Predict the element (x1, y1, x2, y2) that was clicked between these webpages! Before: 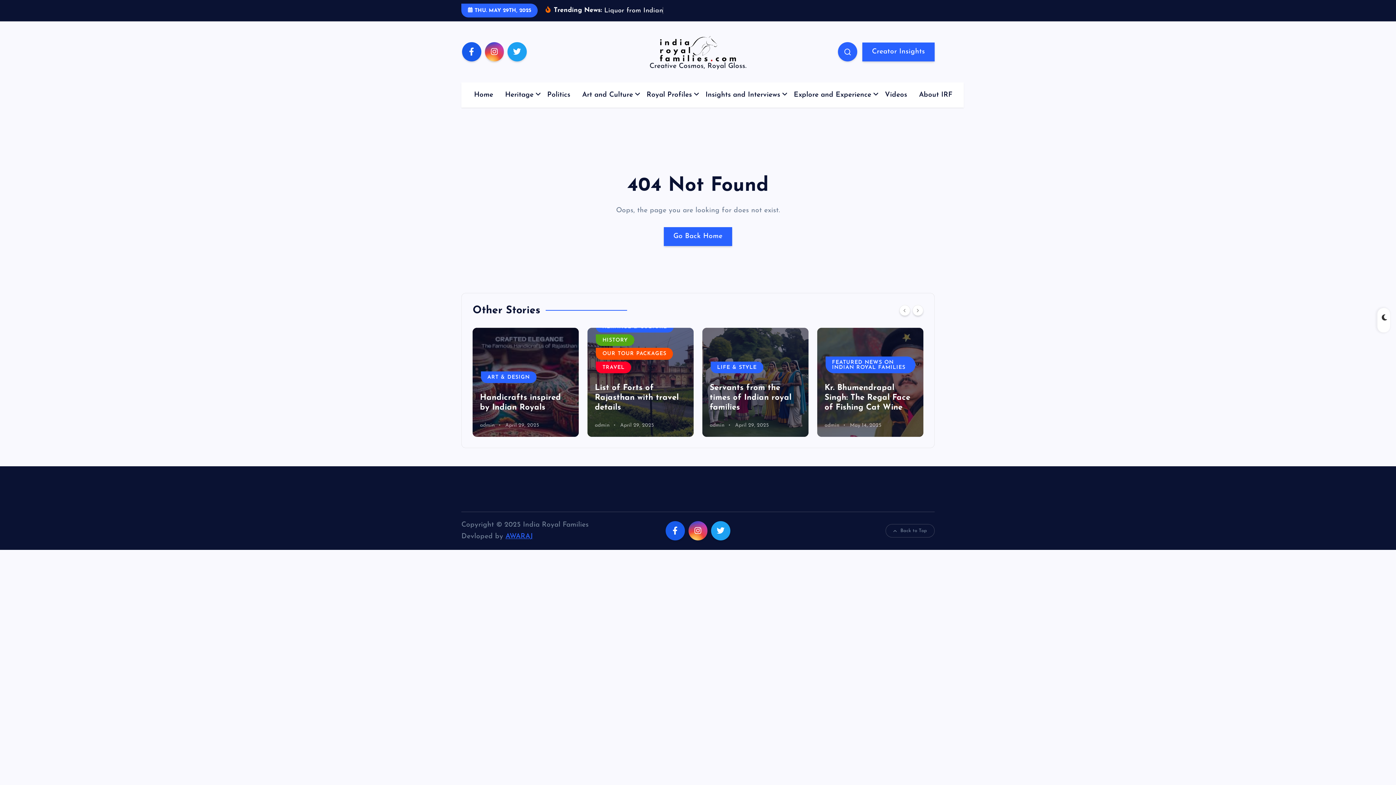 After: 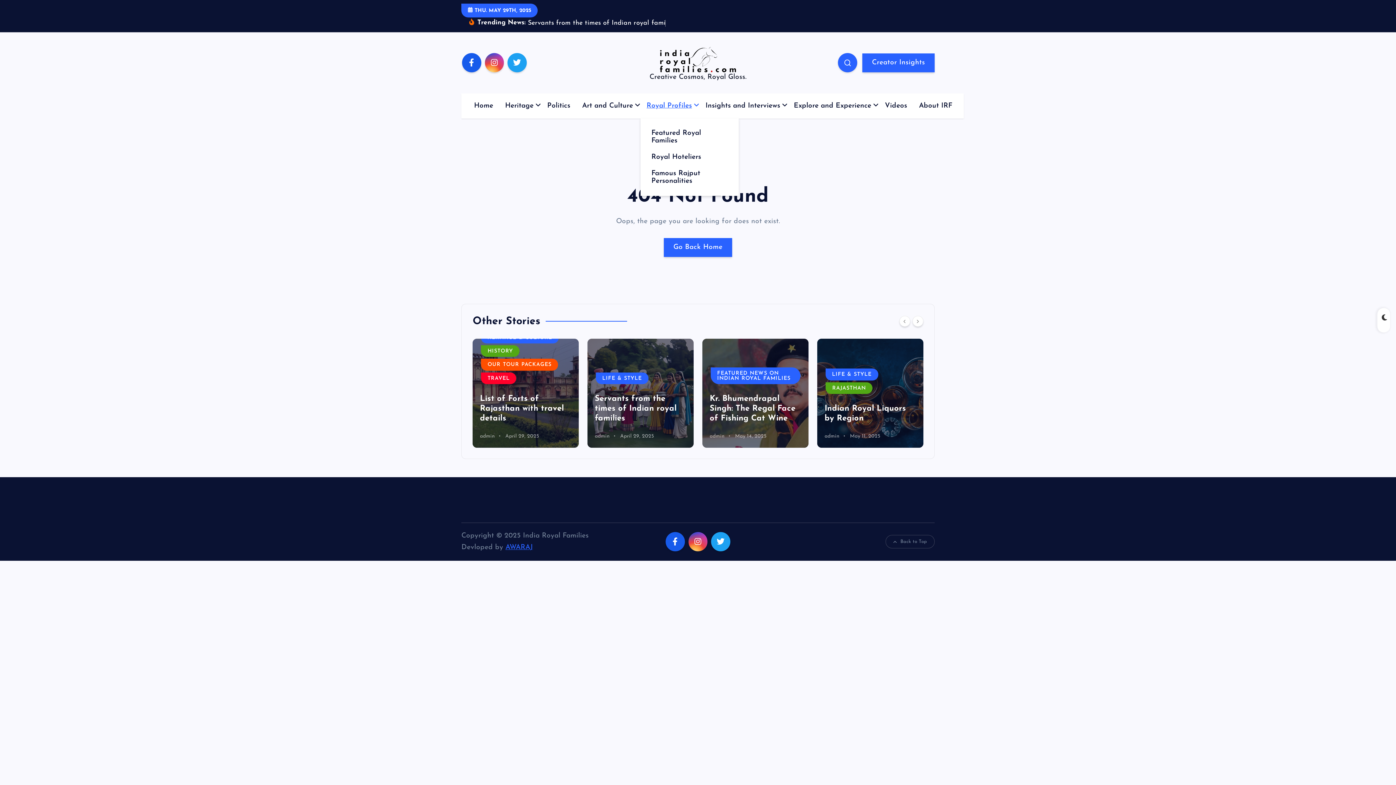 Action: bbox: (641, 93, 699, 118) label: Royal Profiles